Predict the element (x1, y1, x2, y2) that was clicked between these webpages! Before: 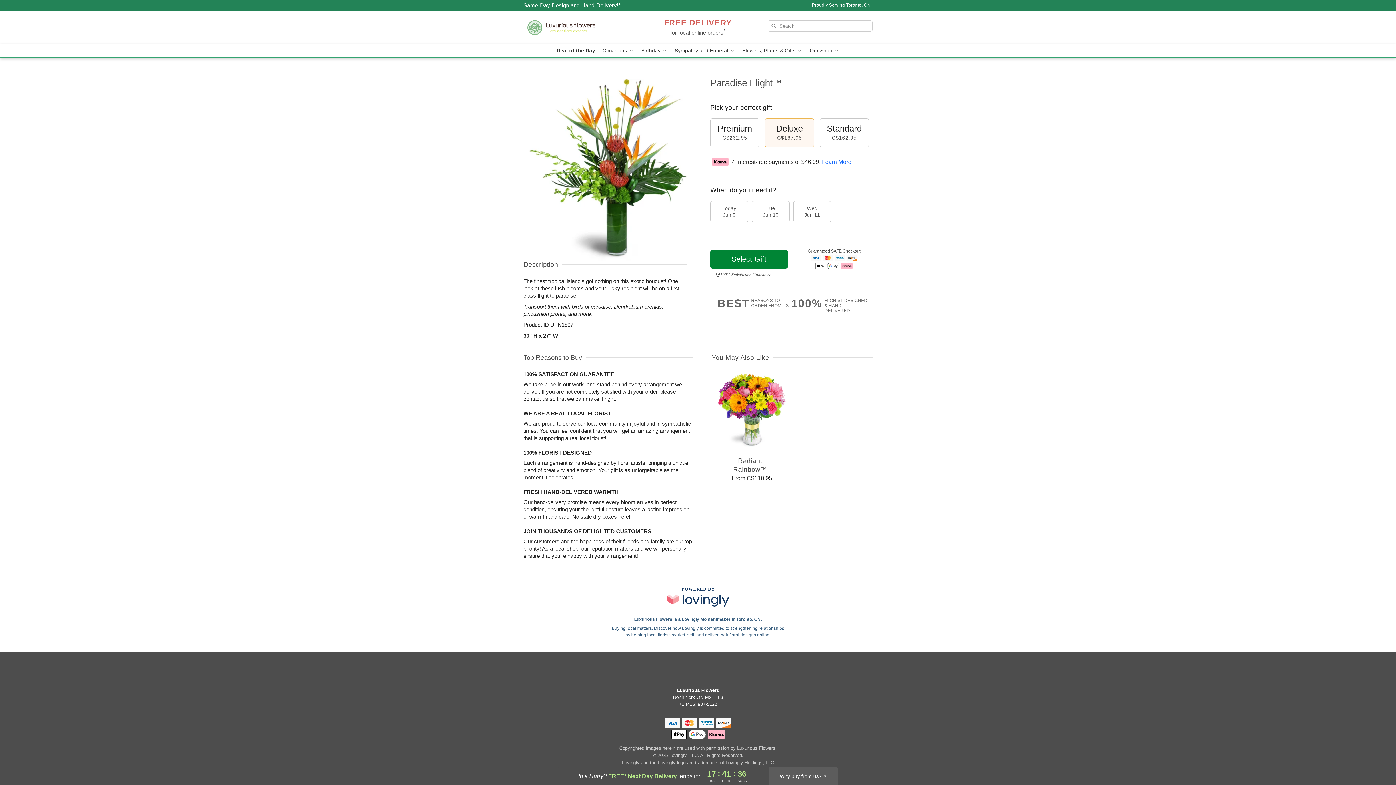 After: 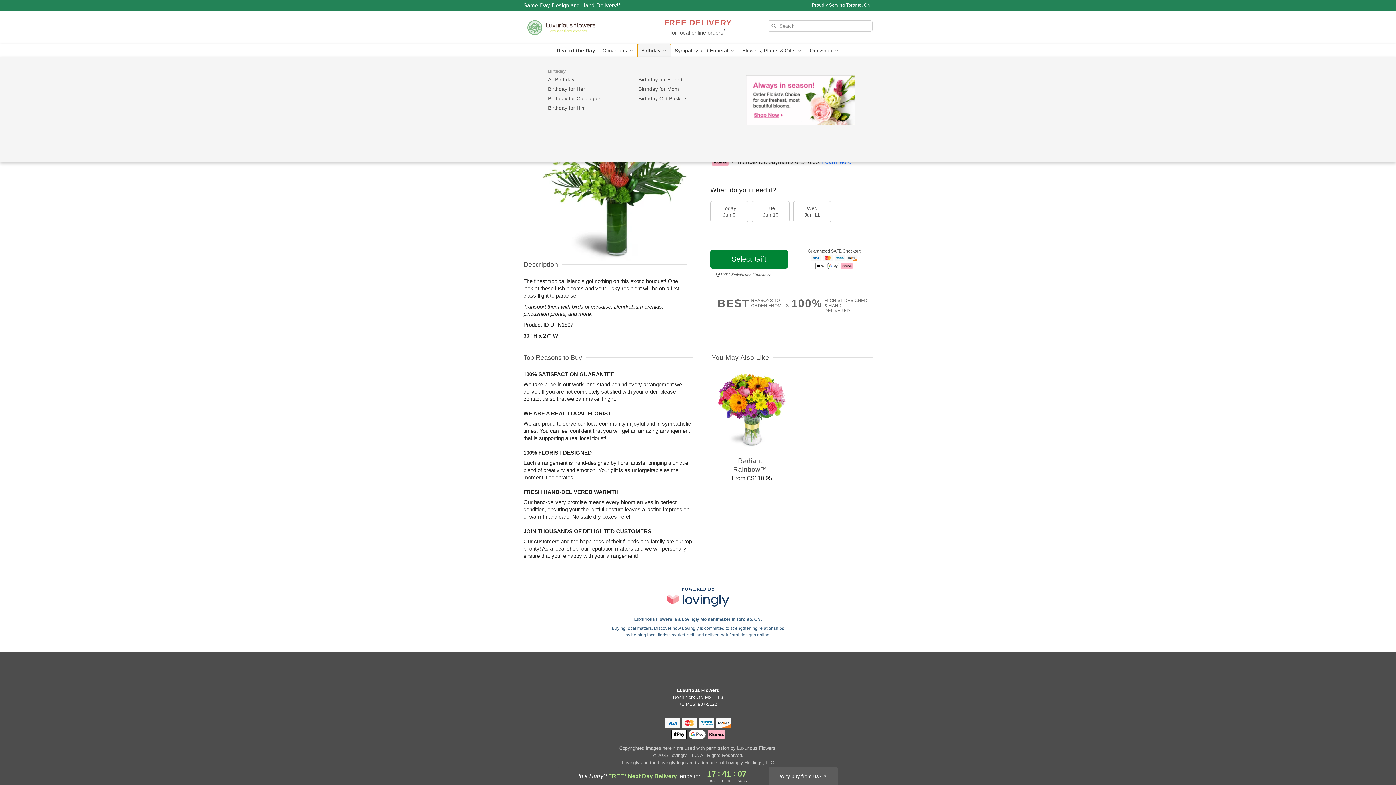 Action: bbox: (637, 44, 671, 57) label: Birthday 